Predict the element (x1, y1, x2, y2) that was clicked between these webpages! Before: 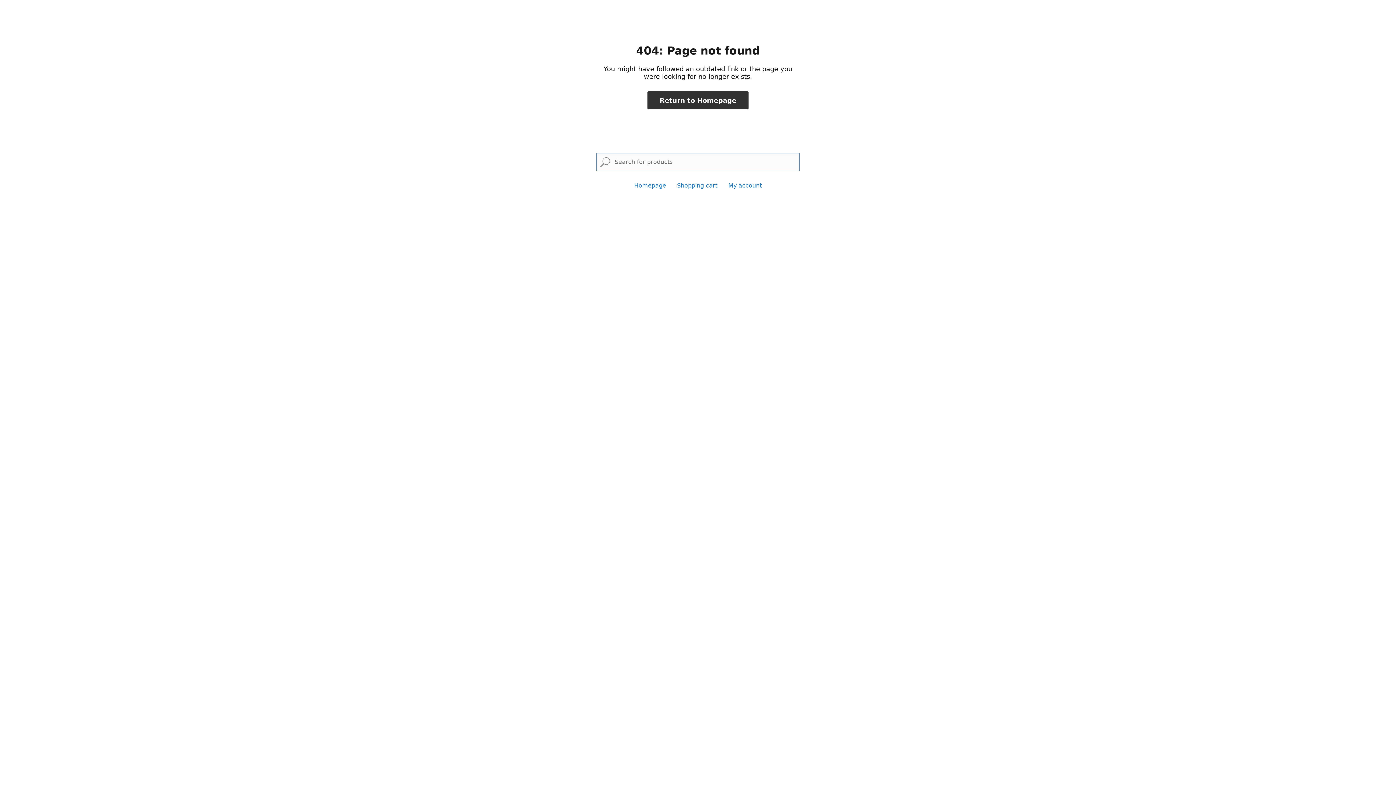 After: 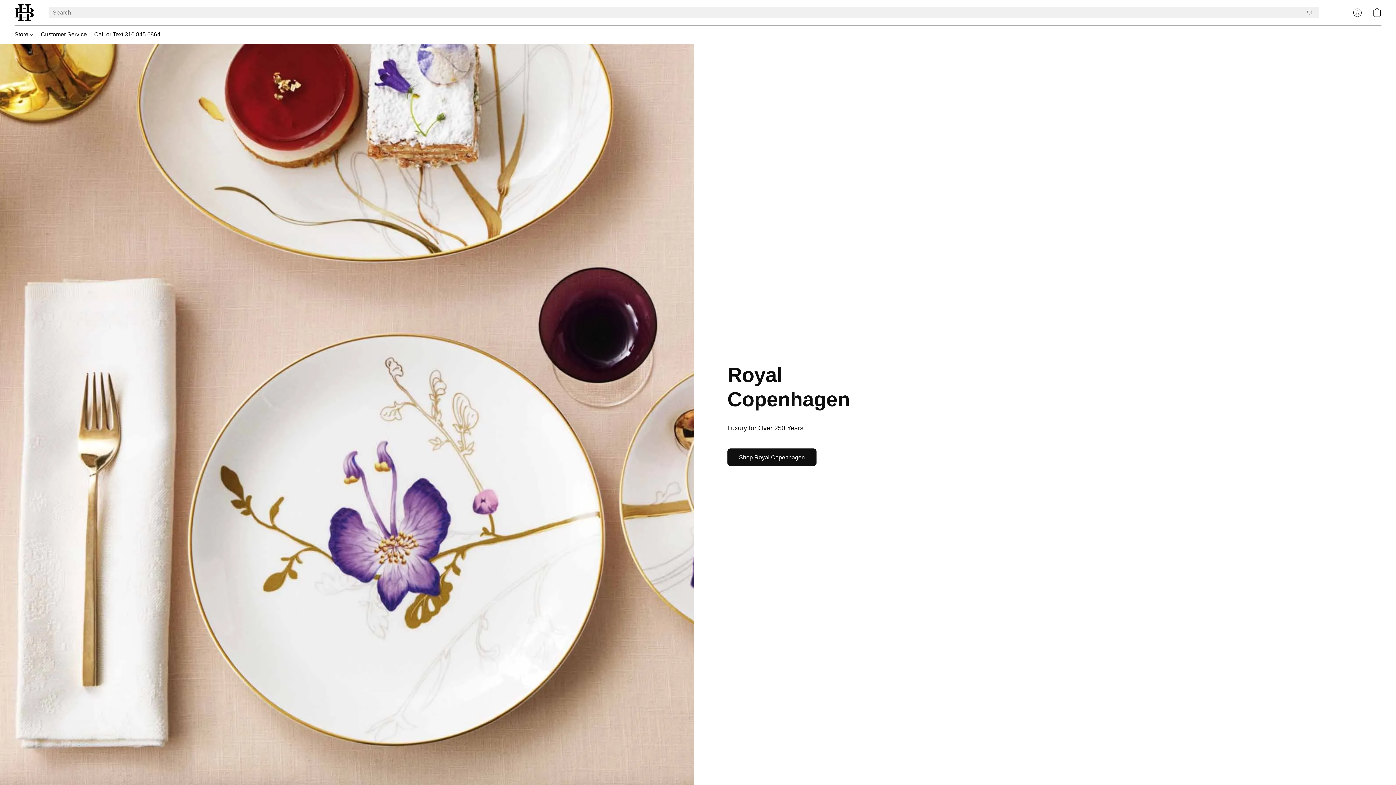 Action: label: Return to Homepage bbox: (647, 91, 748, 109)